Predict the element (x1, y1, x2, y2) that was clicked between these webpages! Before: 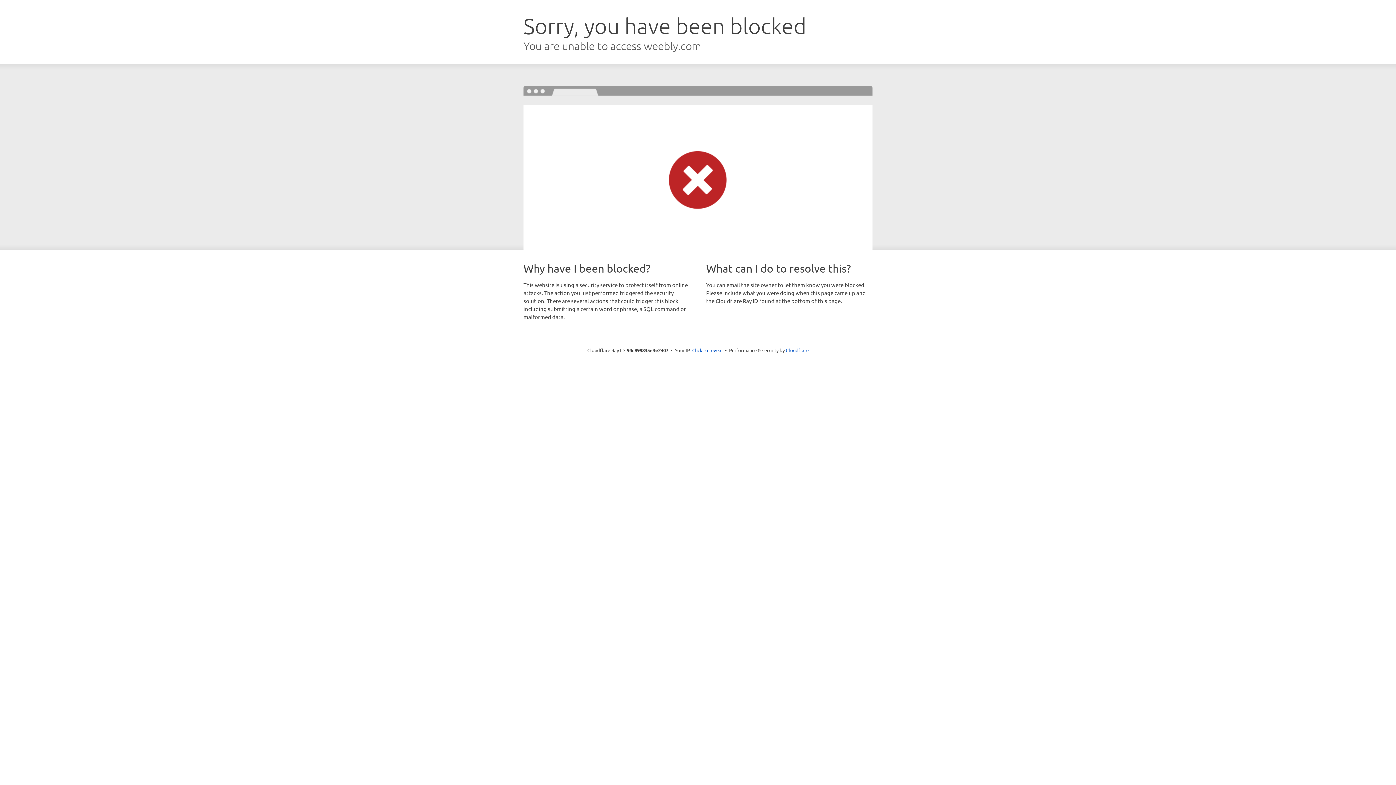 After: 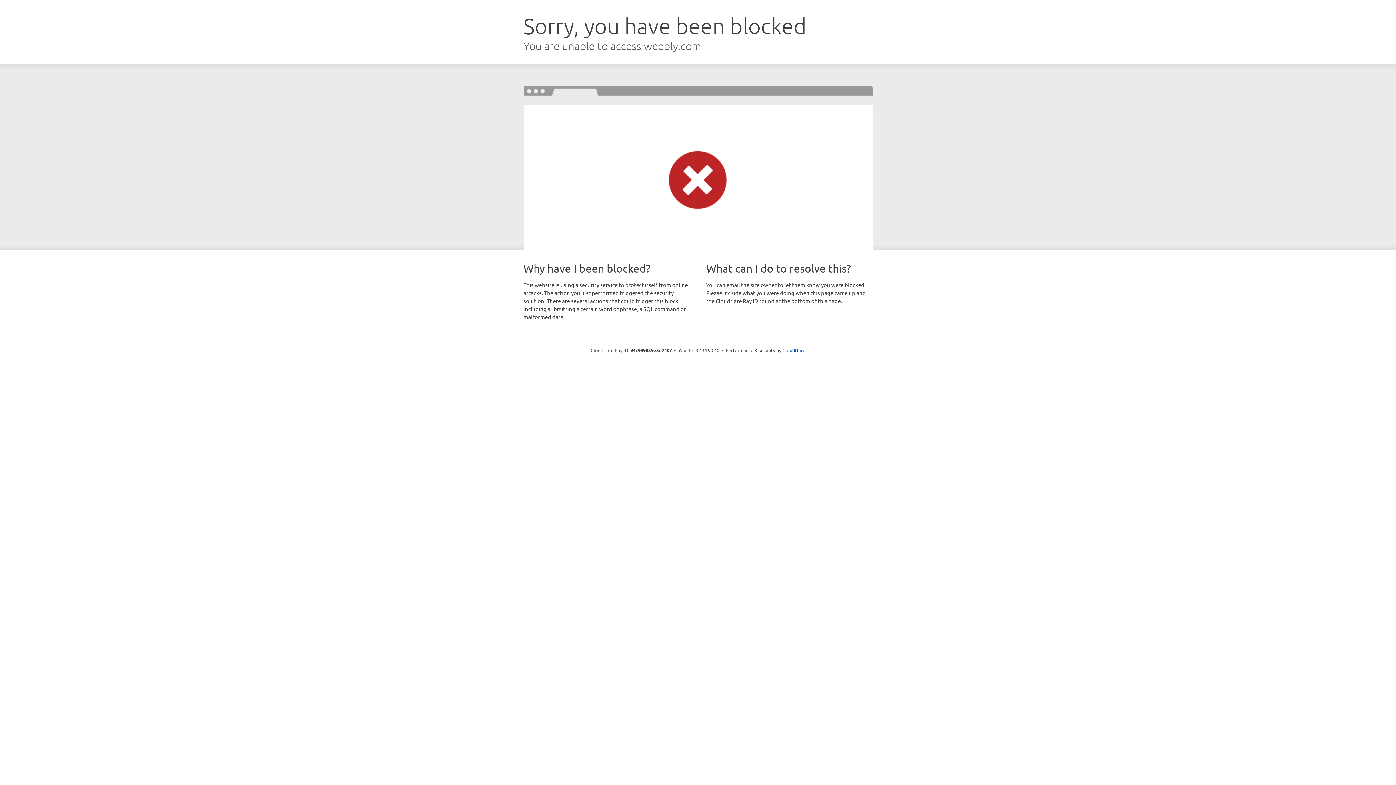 Action: bbox: (692, 346, 722, 353) label: Click to reveal